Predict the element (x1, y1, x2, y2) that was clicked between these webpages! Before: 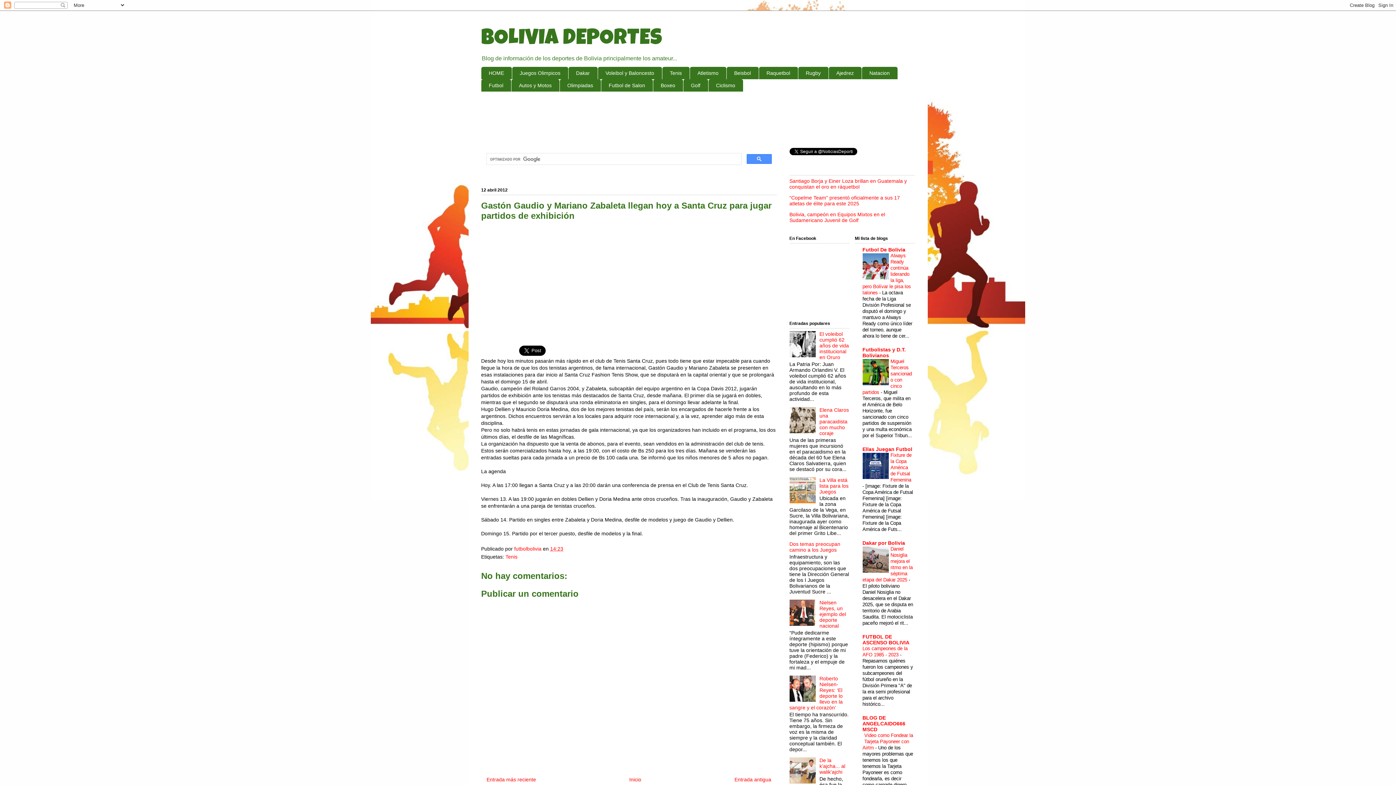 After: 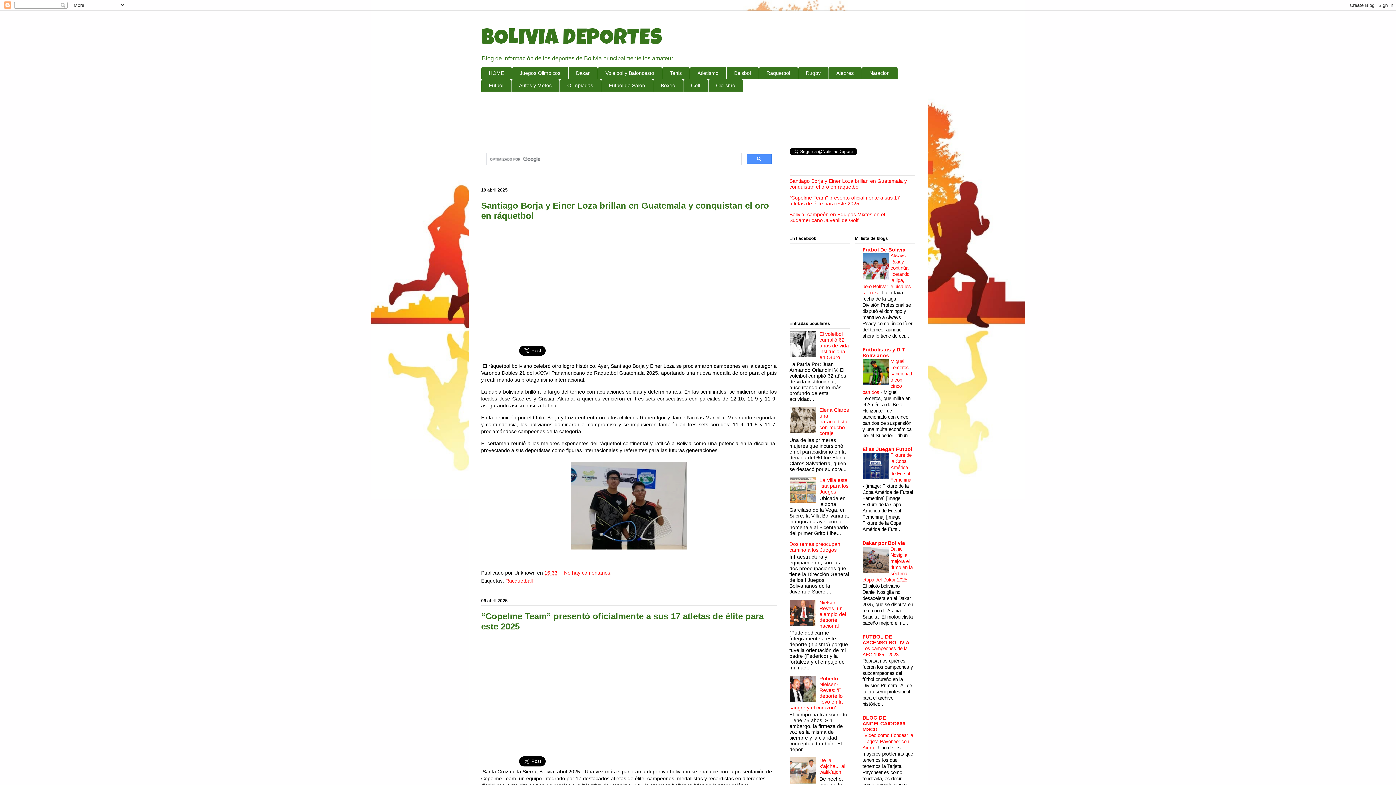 Action: bbox: (481, 66, 511, 79) label: HOME